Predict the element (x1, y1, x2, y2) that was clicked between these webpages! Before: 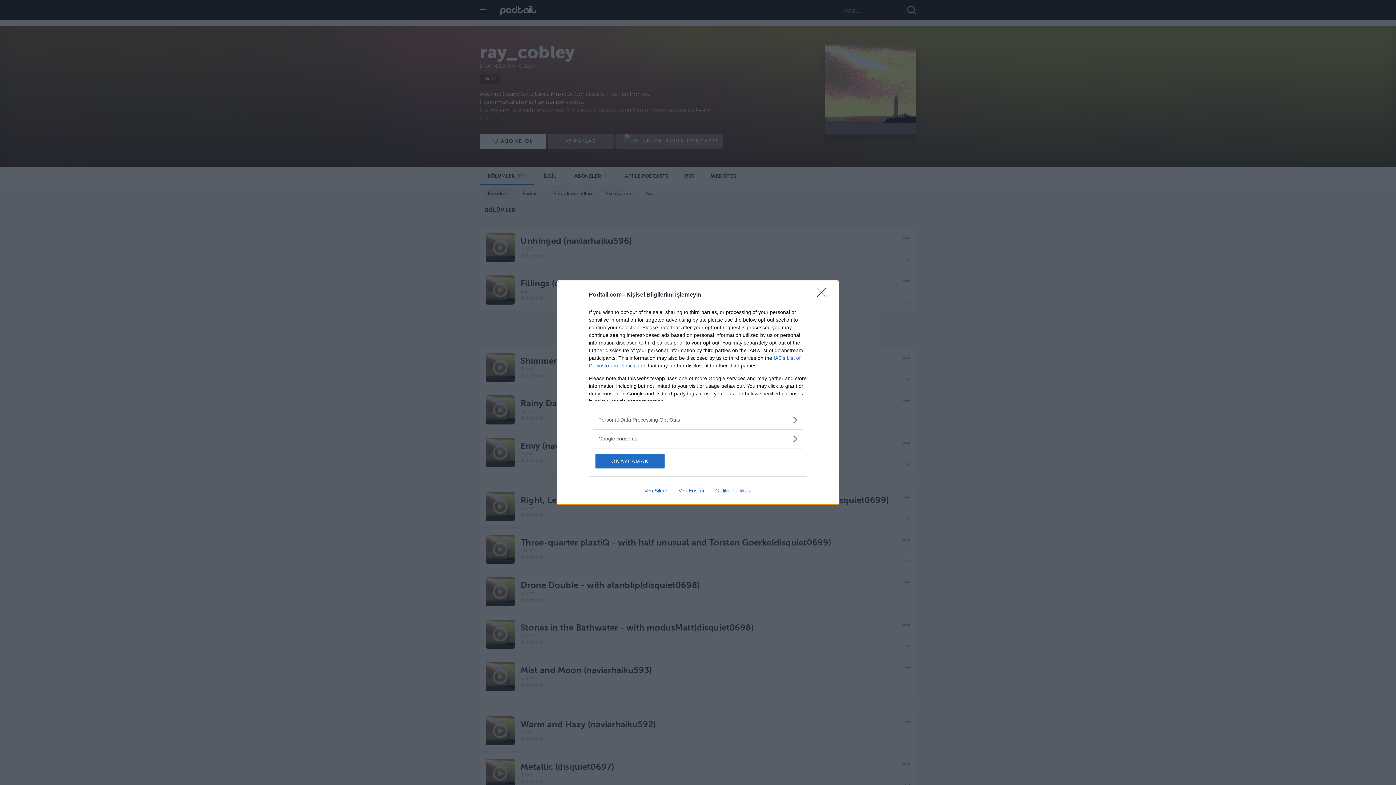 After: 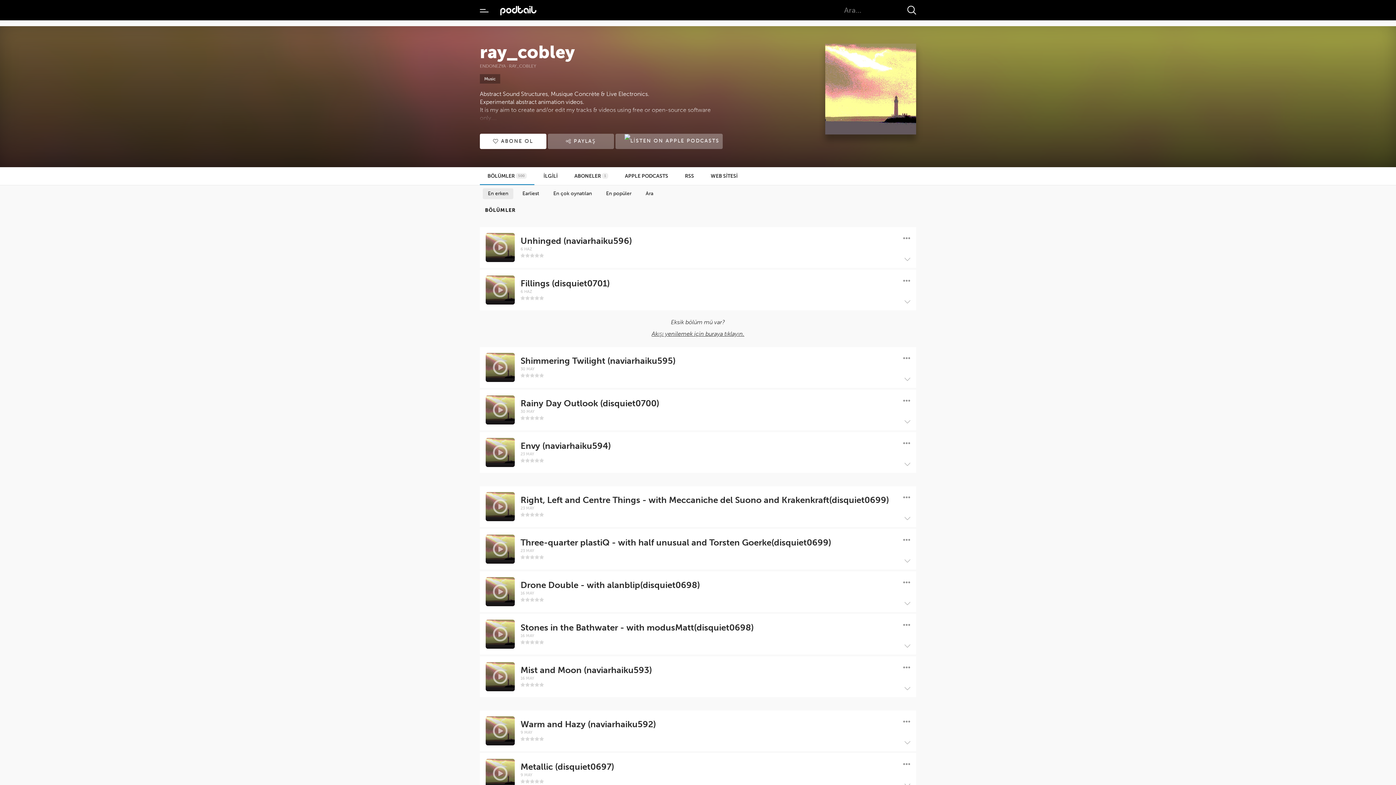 Action: label: ONAYLAMAK bbox: (595, 454, 664, 468)